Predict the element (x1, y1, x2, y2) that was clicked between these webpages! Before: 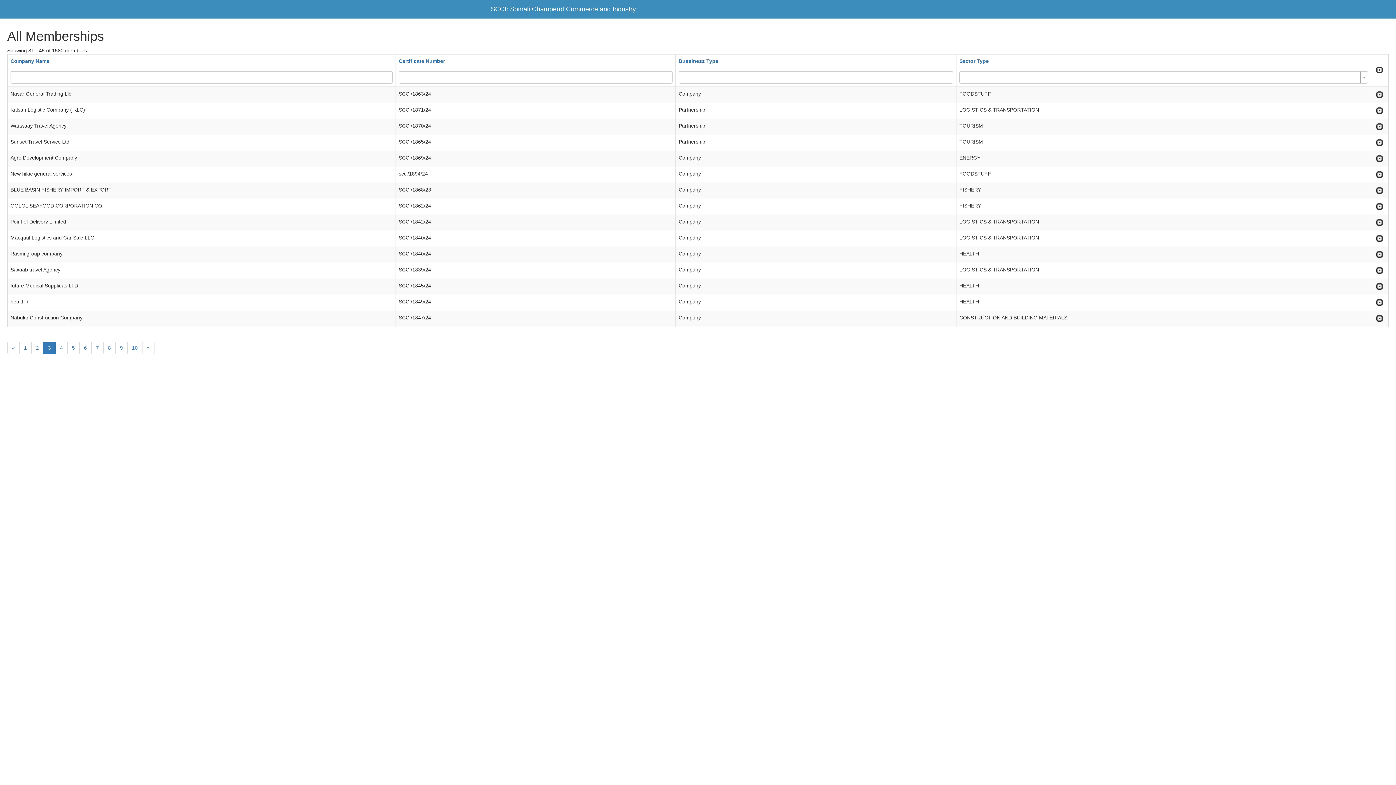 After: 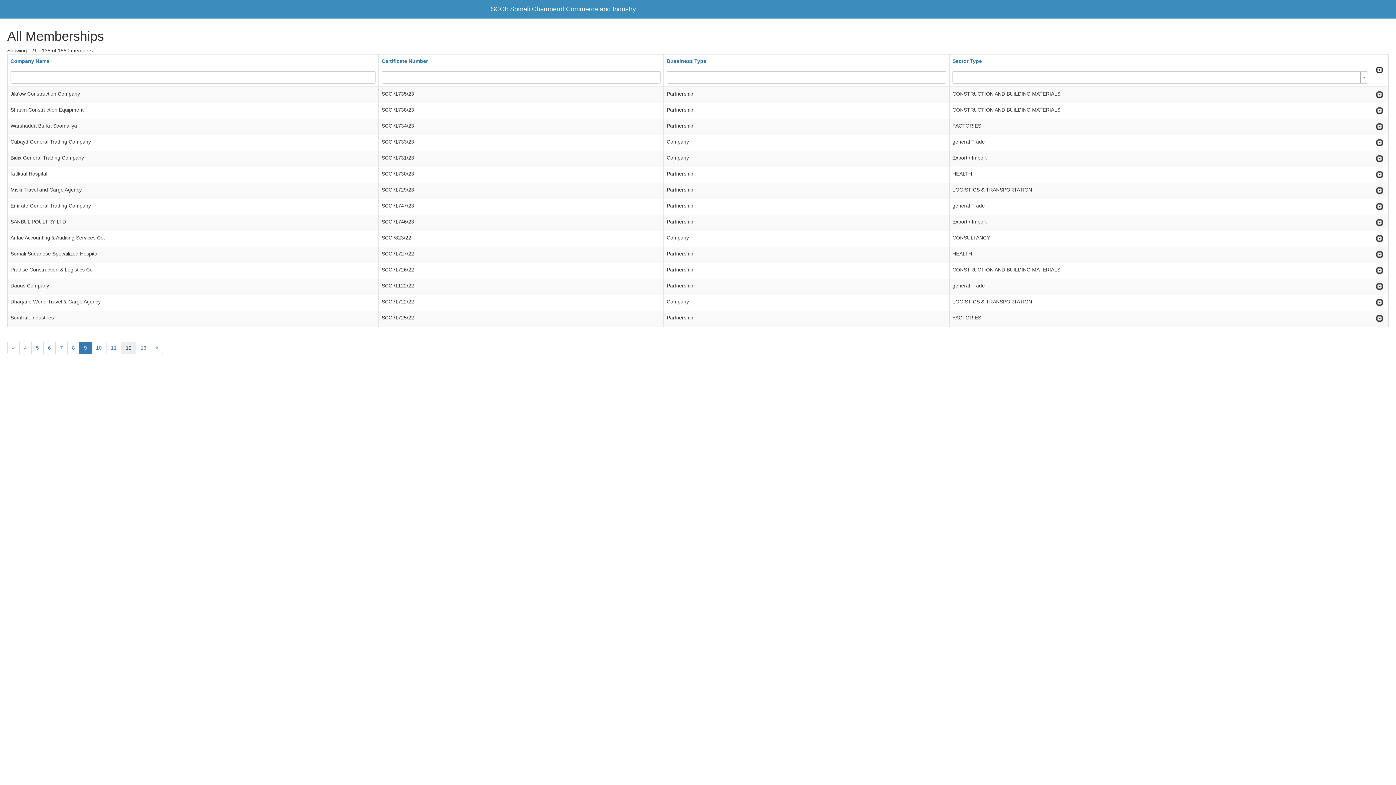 Action: label: 9 bbox: (115, 341, 127, 354)